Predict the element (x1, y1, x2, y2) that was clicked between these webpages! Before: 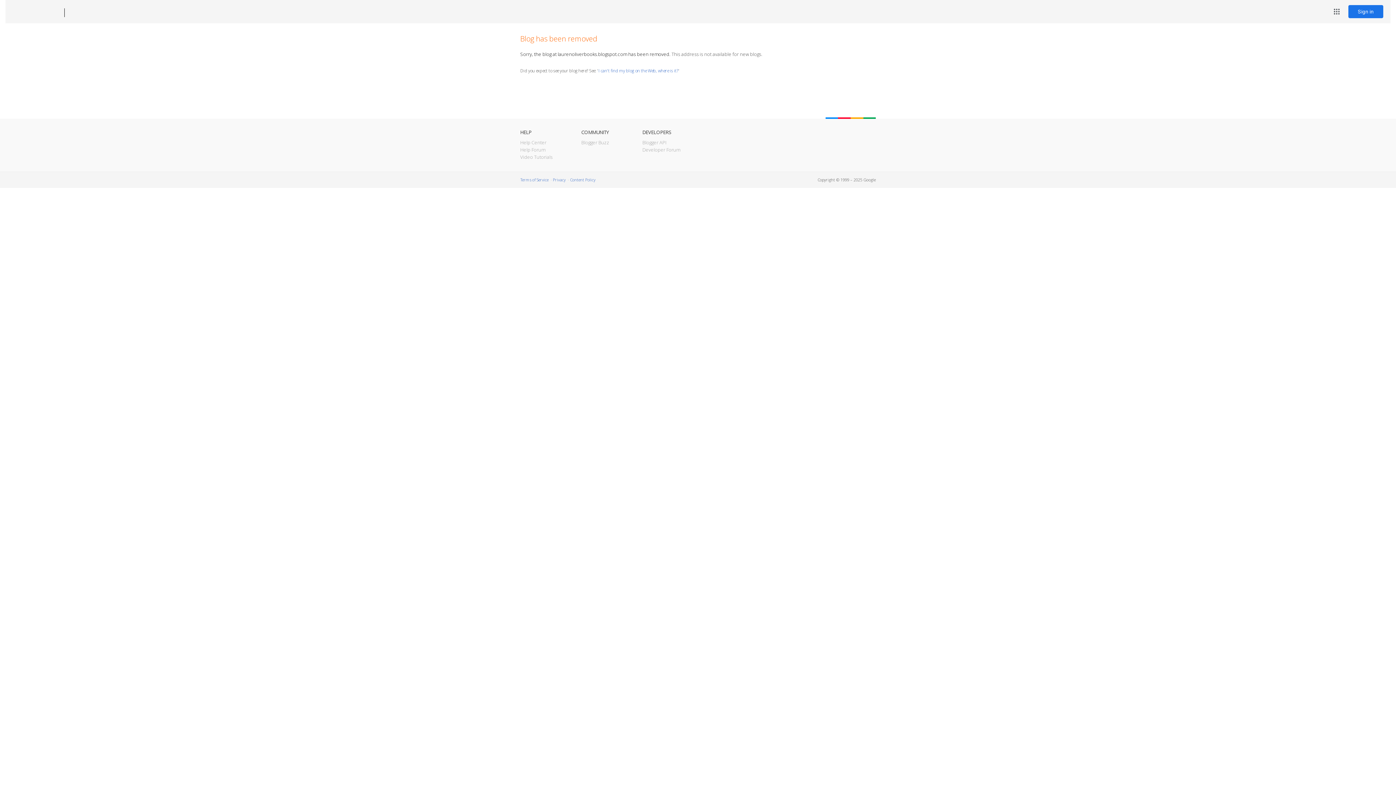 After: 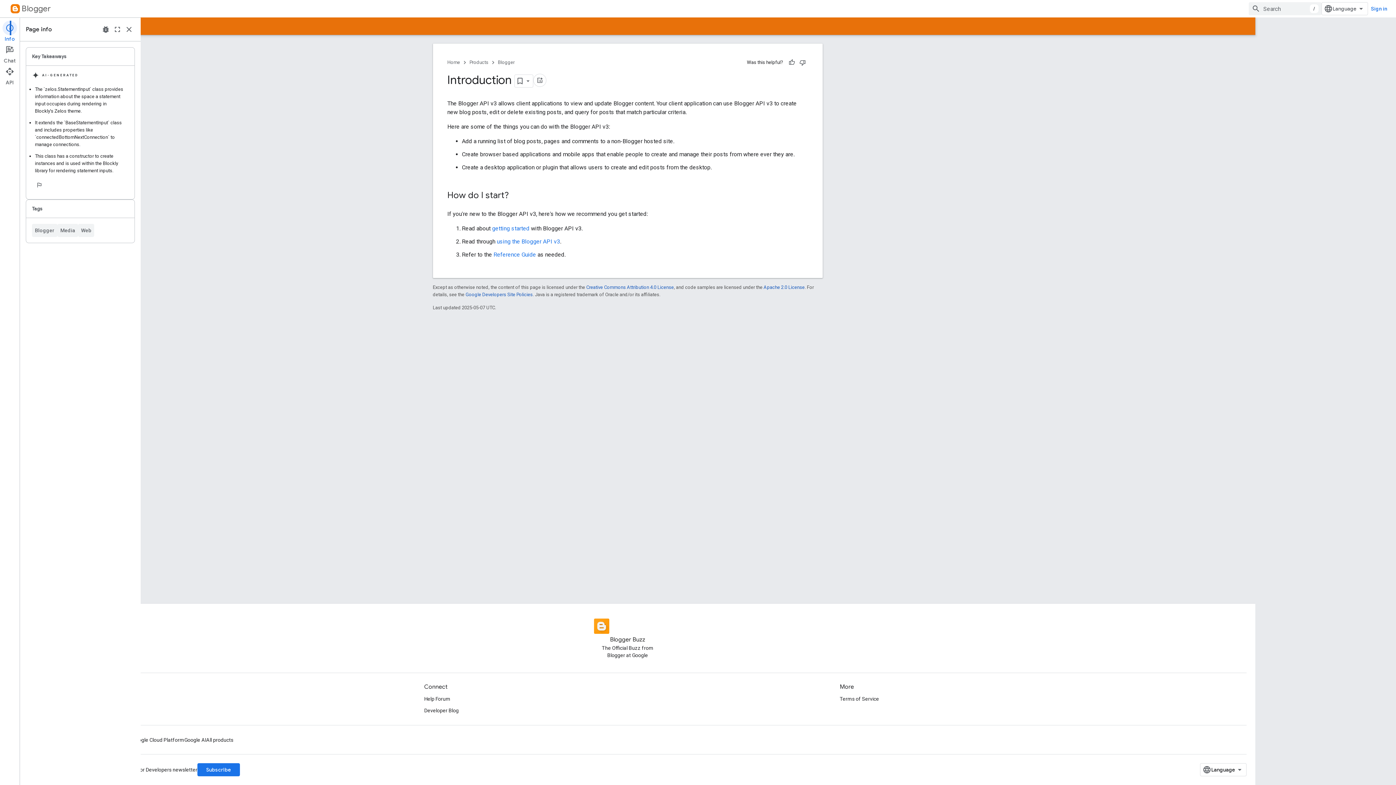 Action: bbox: (642, 139, 666, 145) label: Blogger API